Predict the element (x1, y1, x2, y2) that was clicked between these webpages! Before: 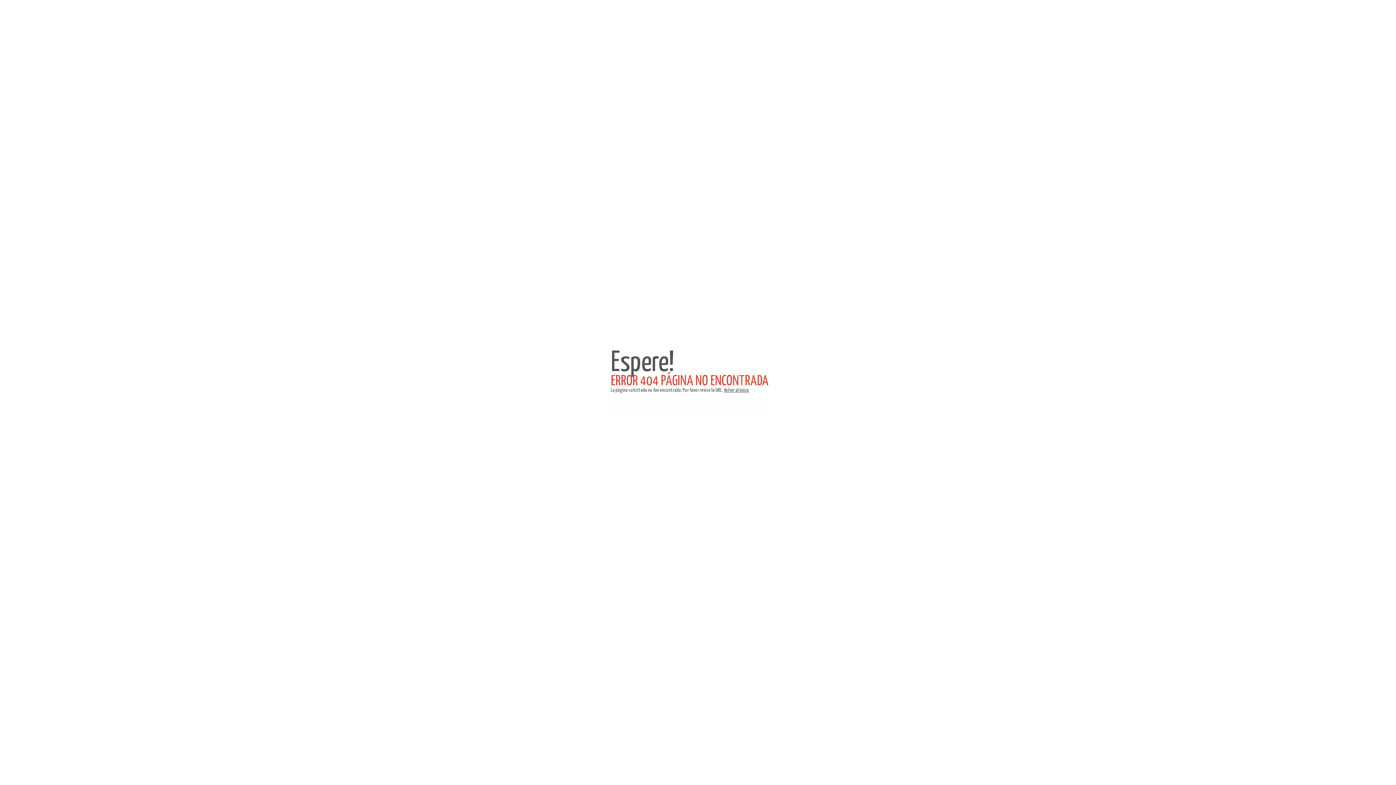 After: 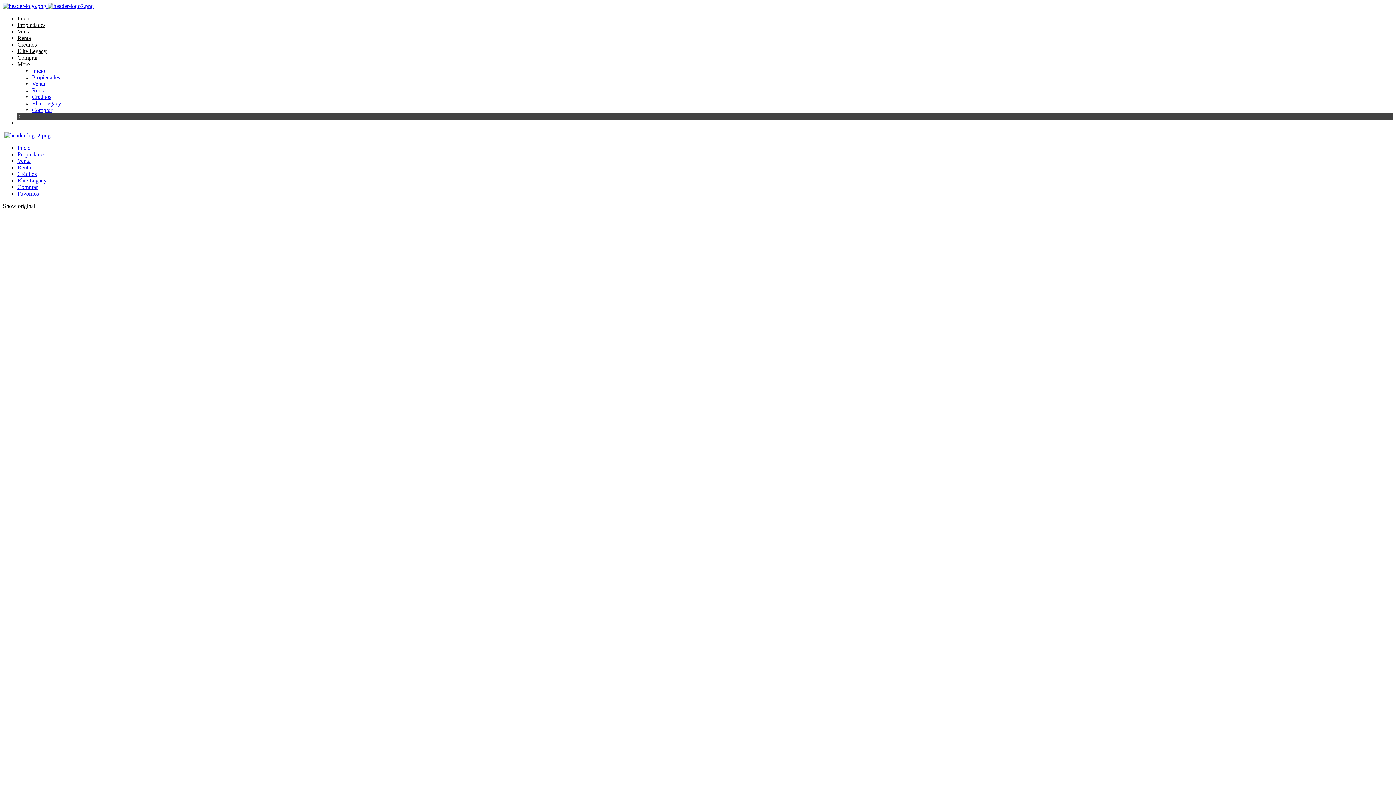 Action: label: Volver al inicio bbox: (724, 388, 749, 393)